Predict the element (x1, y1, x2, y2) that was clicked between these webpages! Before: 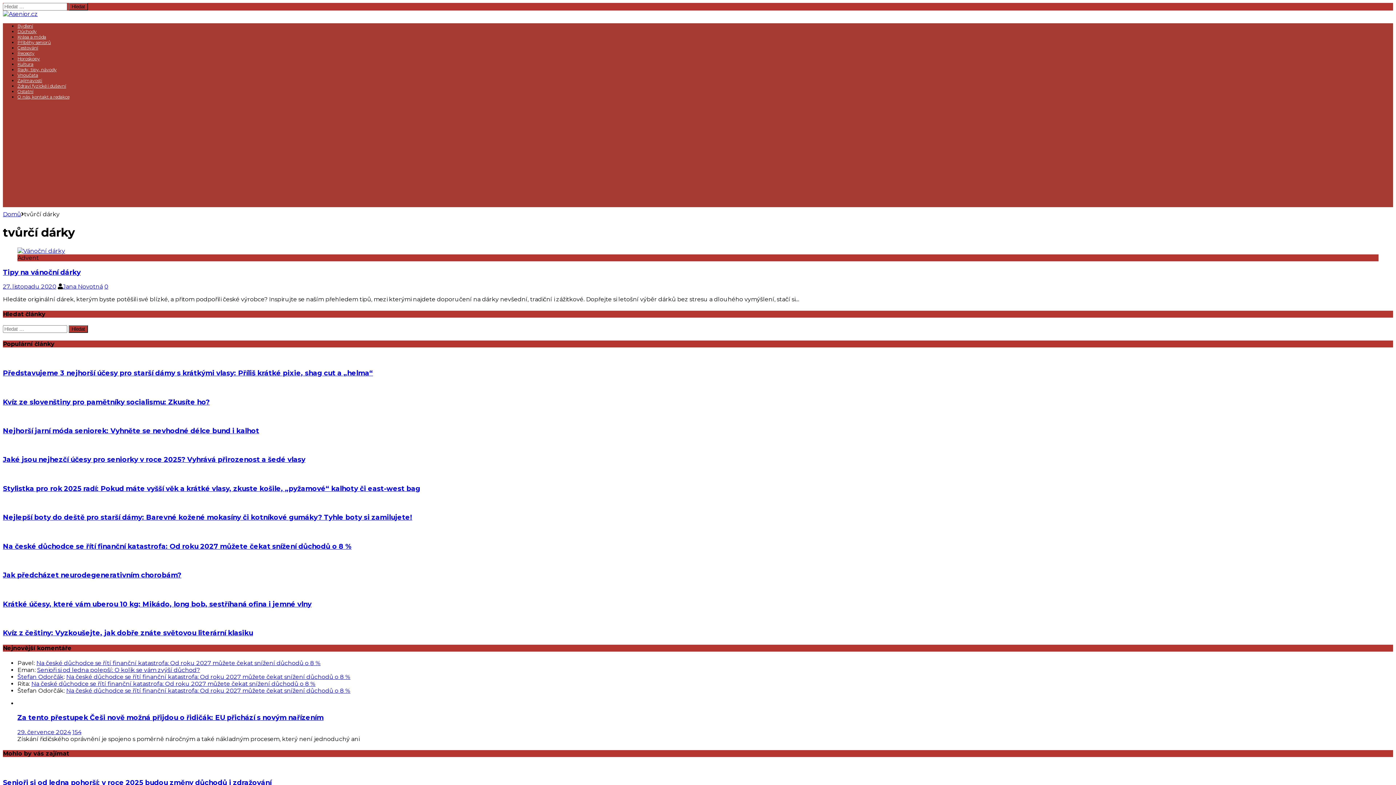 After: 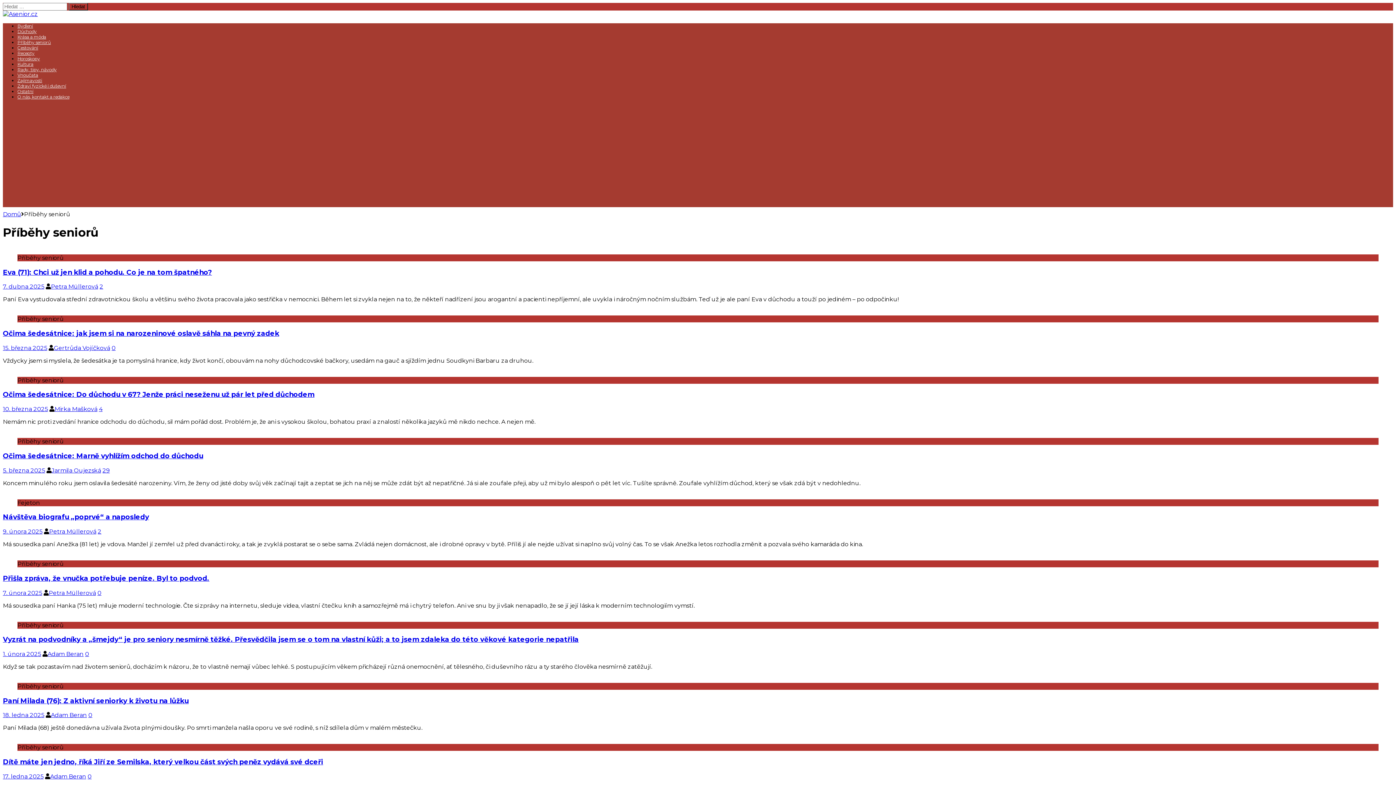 Action: bbox: (17, 39, 50, 45) label: Příběhy seniorů